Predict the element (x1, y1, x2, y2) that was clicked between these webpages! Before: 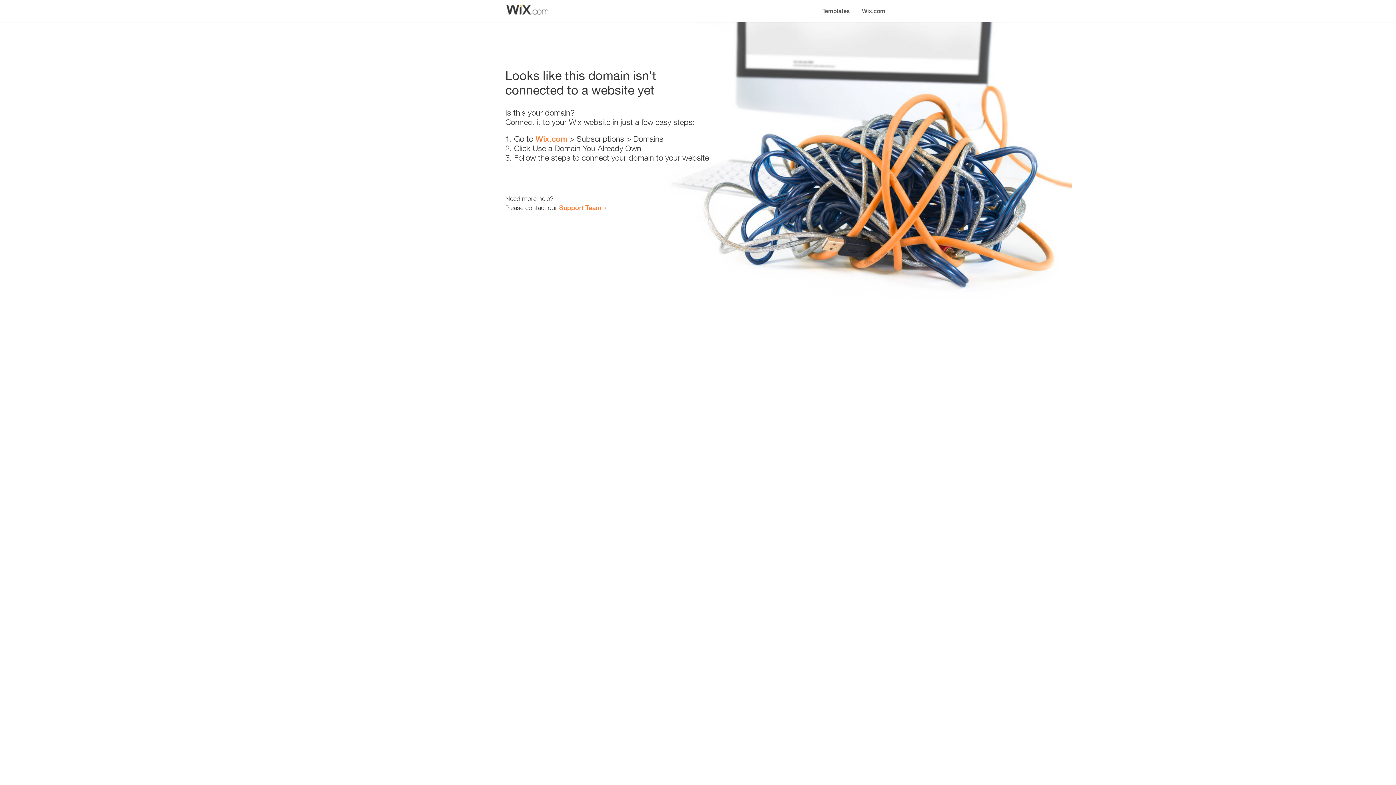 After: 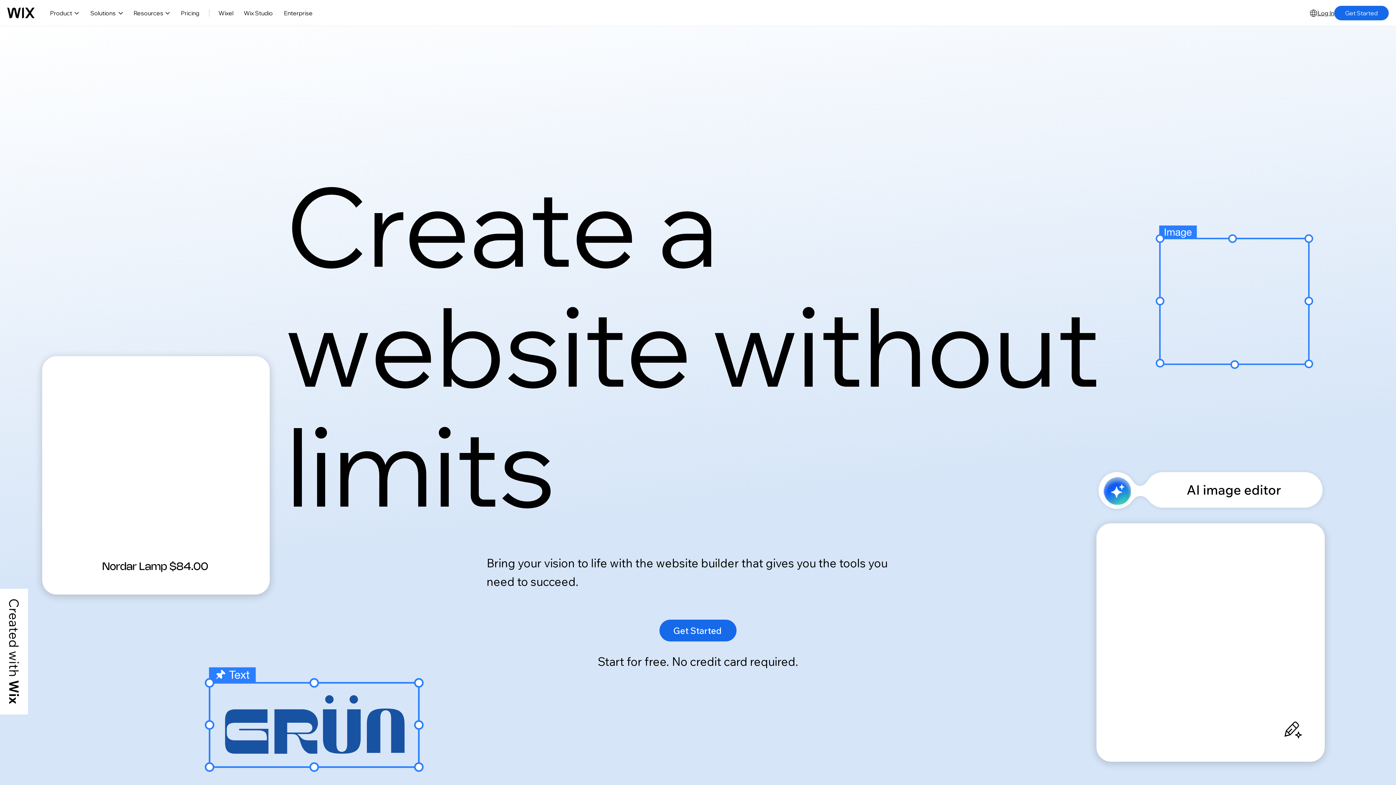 Action: bbox: (856, 0, 890, 14) label: Wix.com